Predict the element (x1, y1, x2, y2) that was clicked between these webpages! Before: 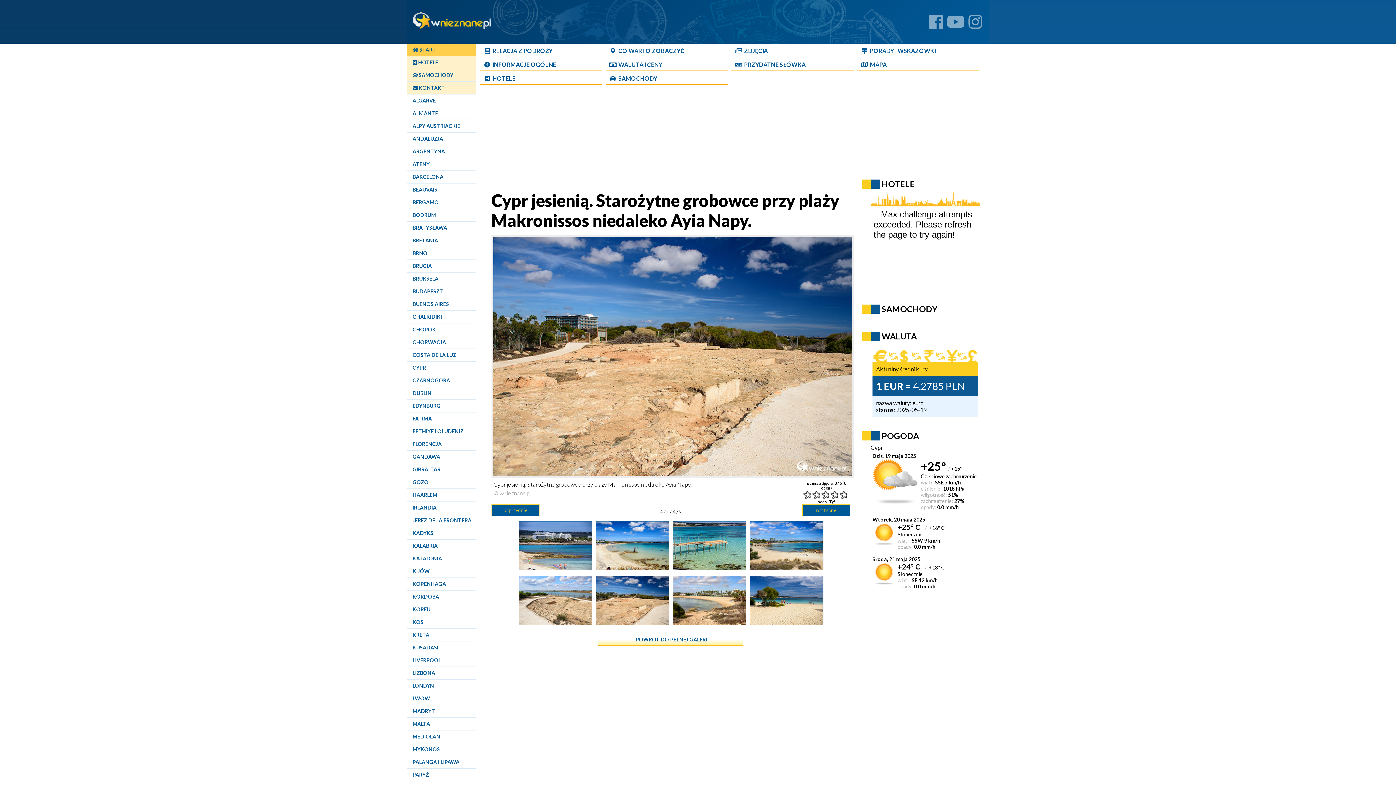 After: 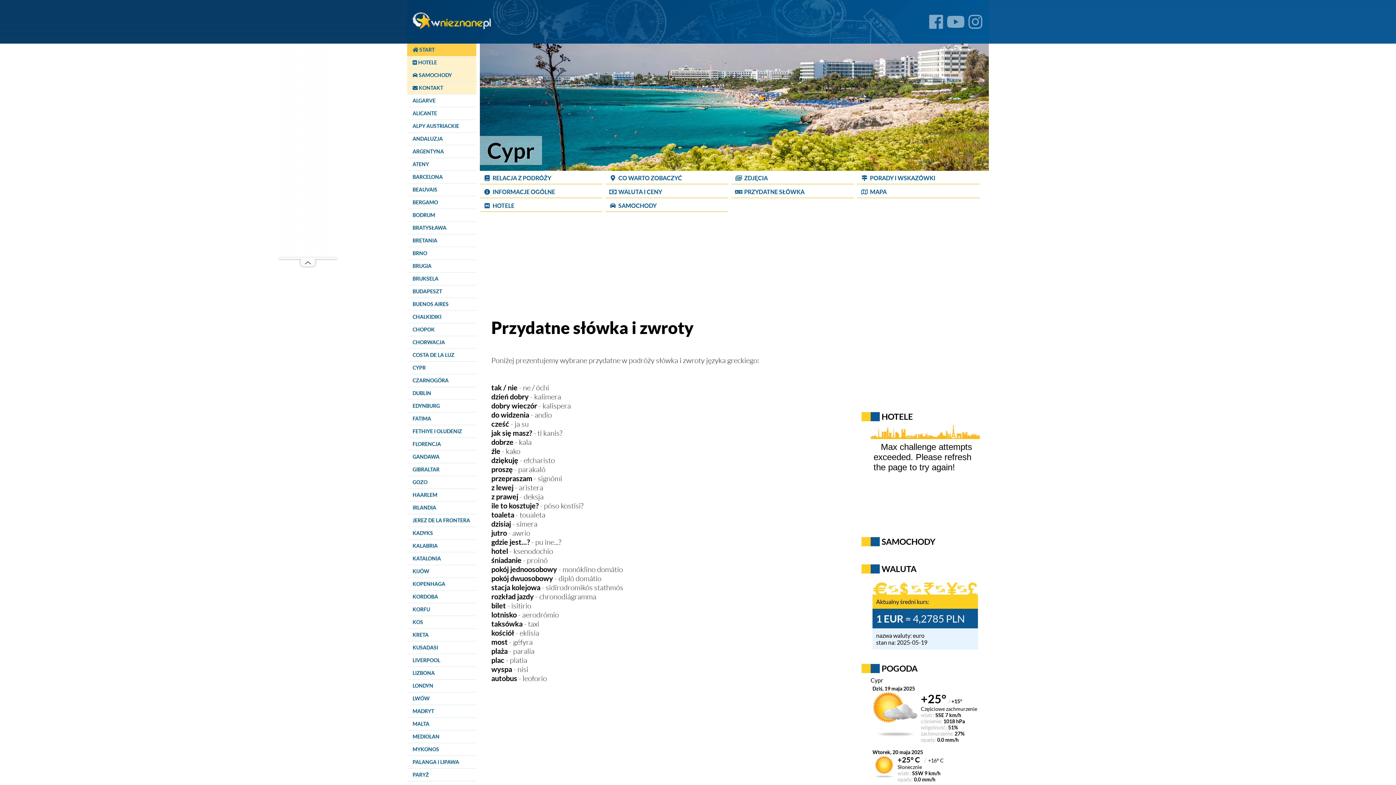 Action: bbox: (731, 57, 853, 70) label: Przydatne słówka